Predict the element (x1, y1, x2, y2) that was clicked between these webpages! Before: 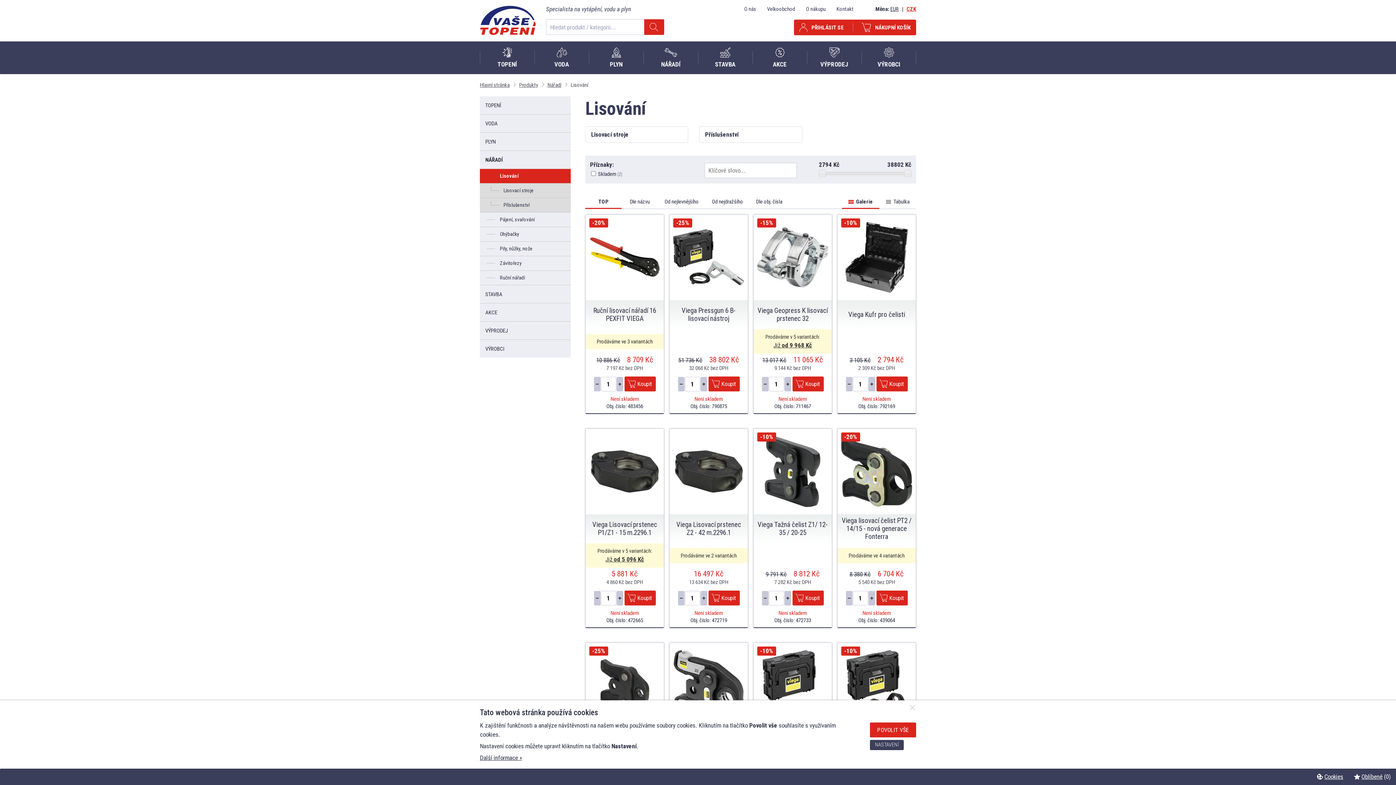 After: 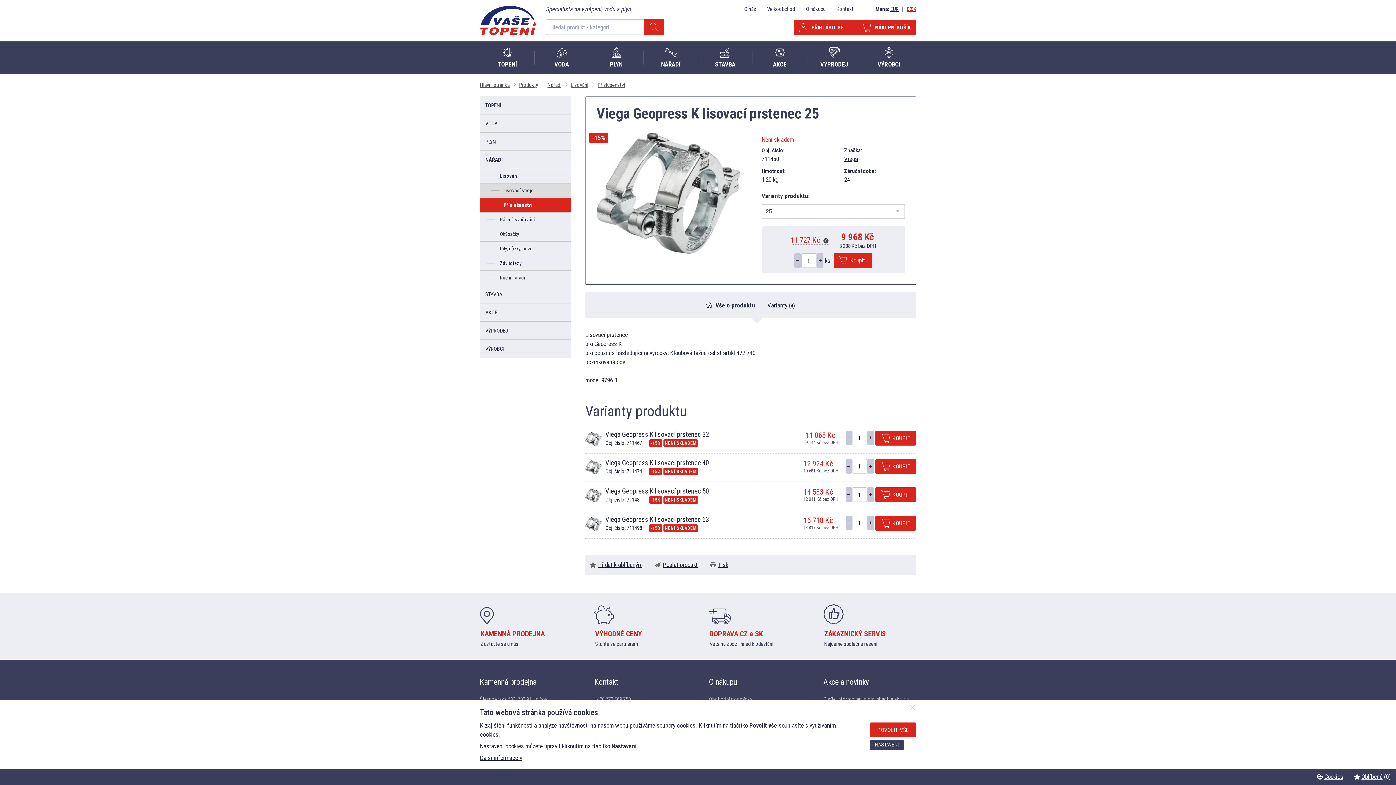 Action: bbox: (773, 341, 812, 349) label: Již od 9 968 Kč